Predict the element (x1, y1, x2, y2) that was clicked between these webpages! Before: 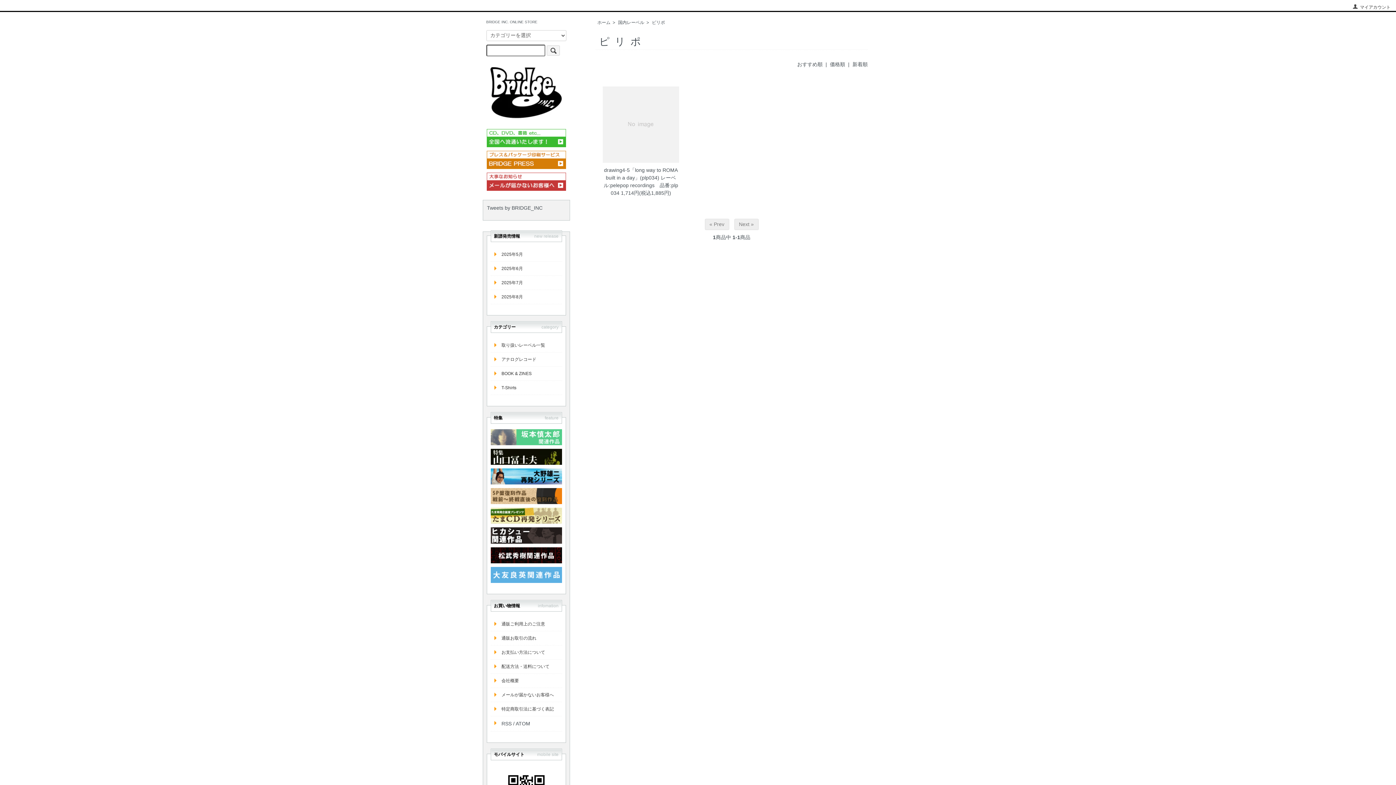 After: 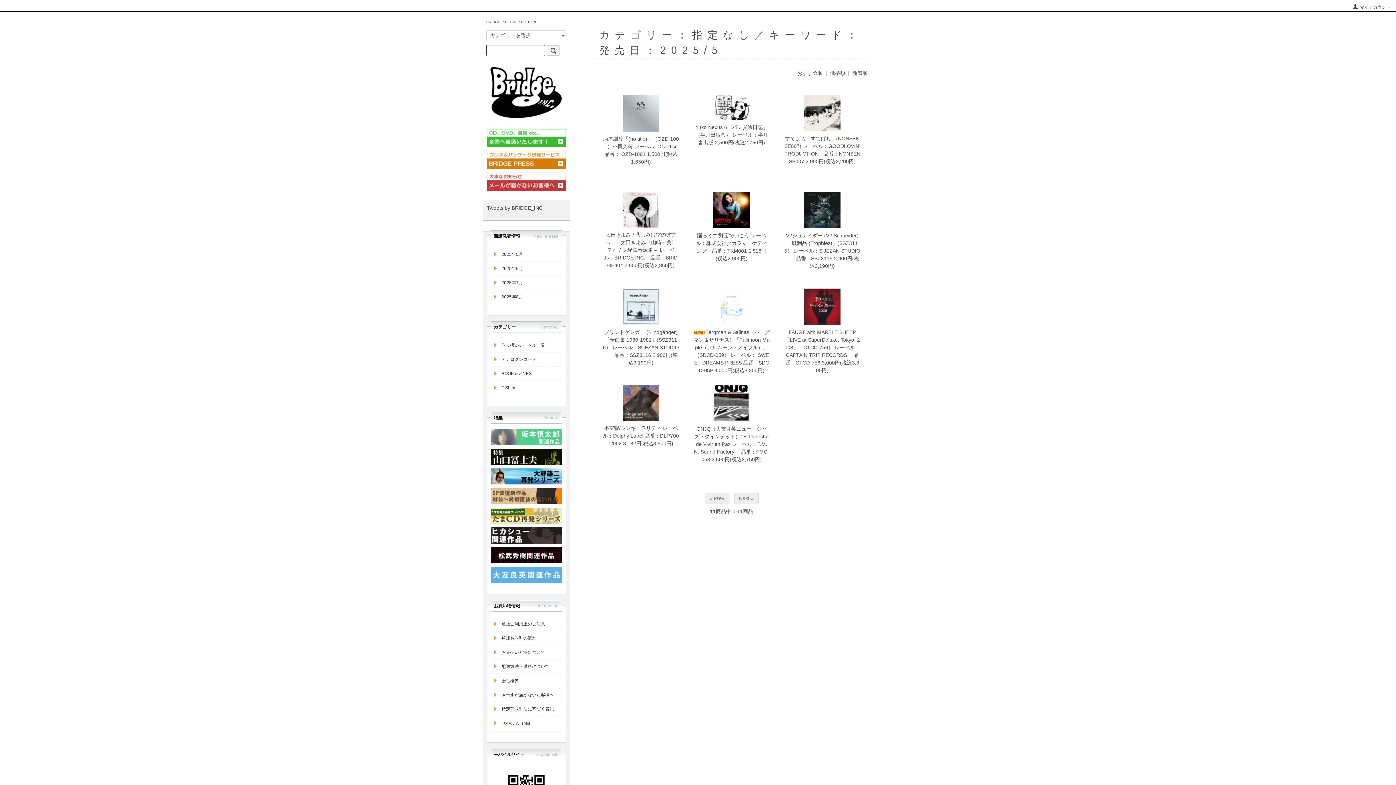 Action: label: 2025年5月 bbox: (501, 251, 558, 257)